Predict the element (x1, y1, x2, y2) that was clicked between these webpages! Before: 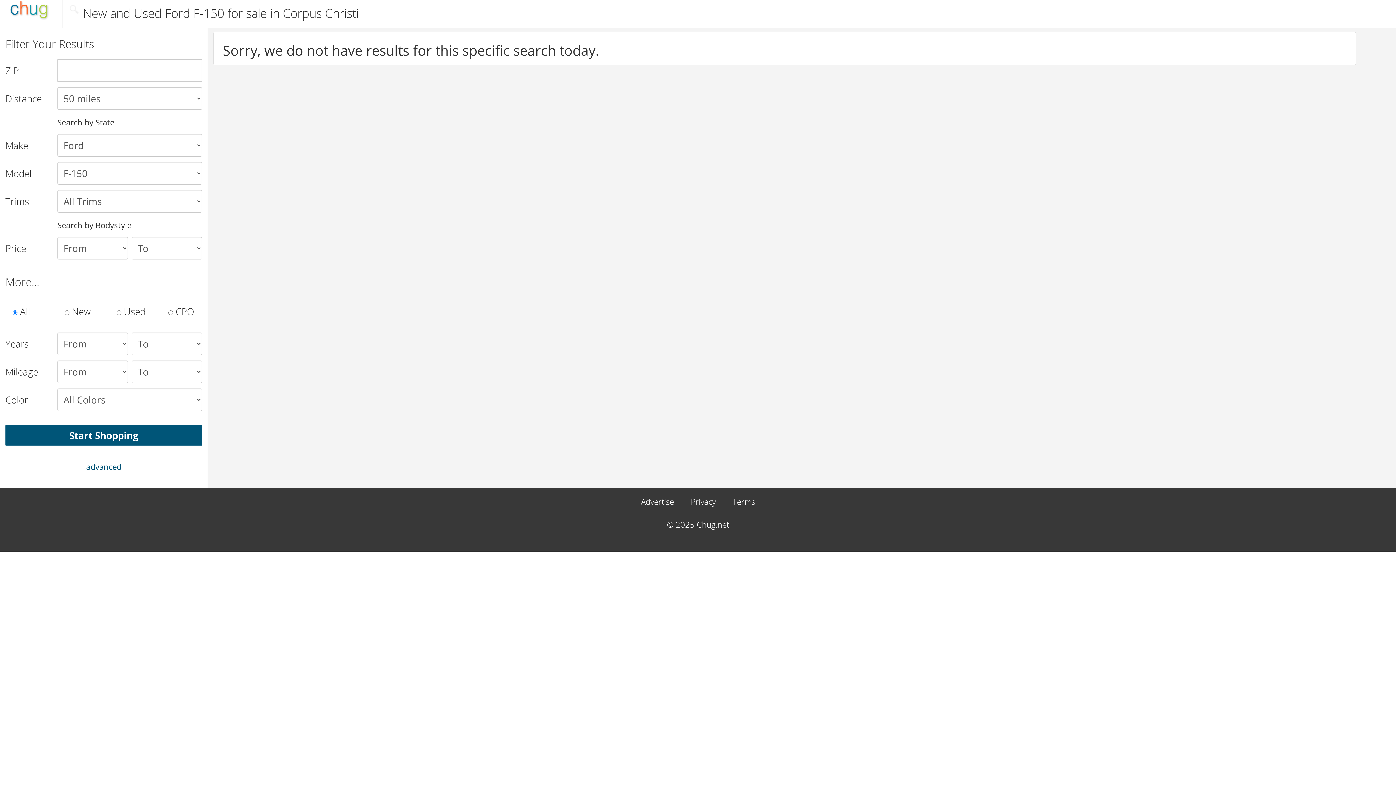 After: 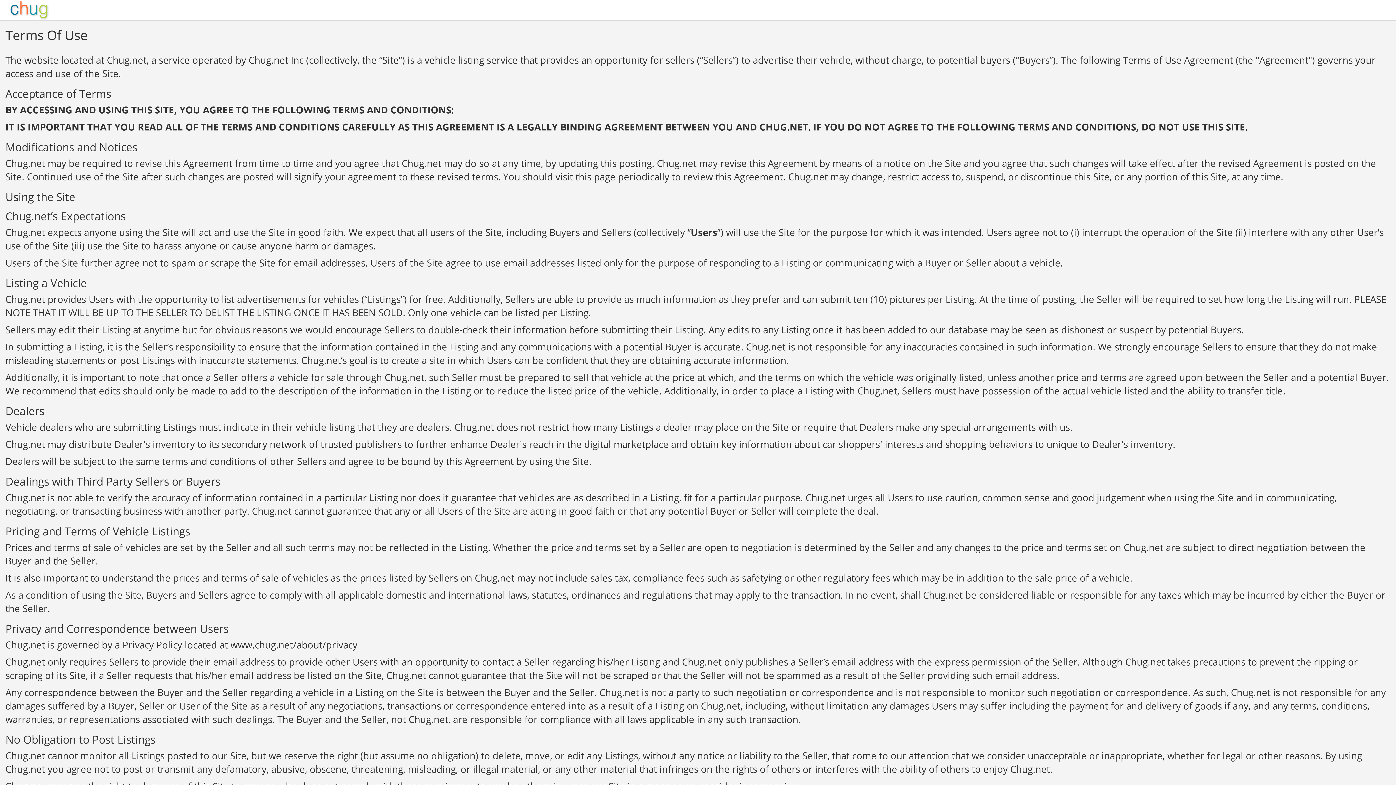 Action: bbox: (732, 497, 755, 506) label: Terms